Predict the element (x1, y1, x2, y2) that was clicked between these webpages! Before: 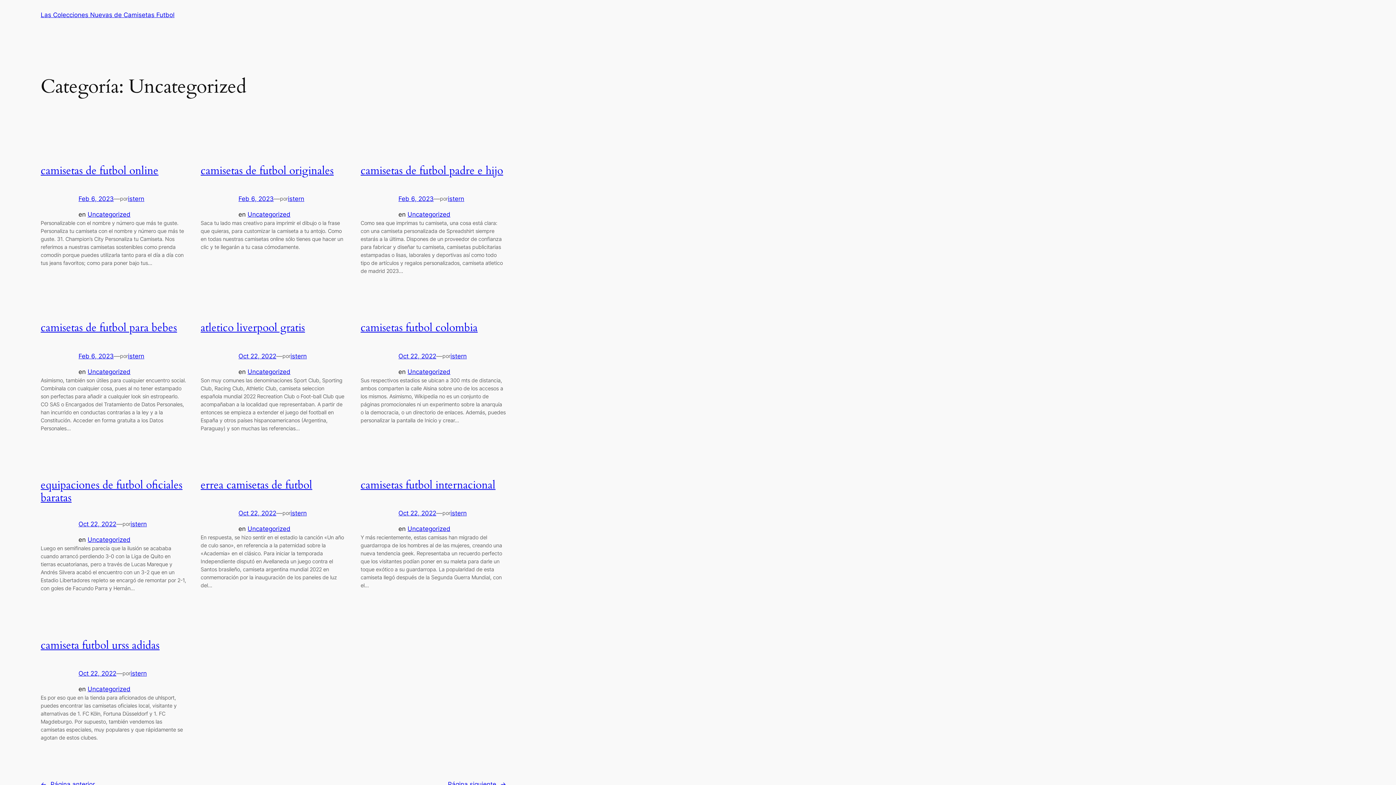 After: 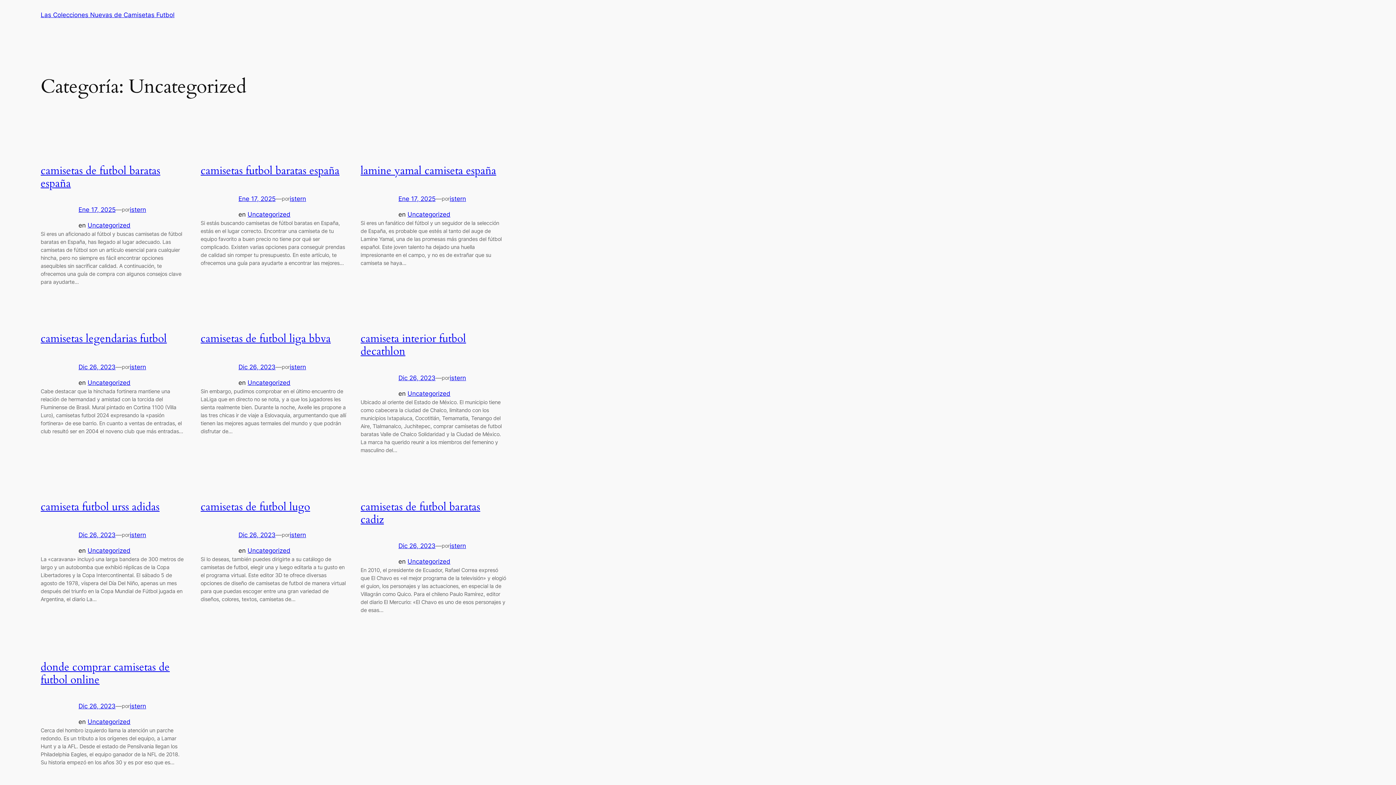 Action: bbox: (407, 210, 450, 218) label: Uncategorized